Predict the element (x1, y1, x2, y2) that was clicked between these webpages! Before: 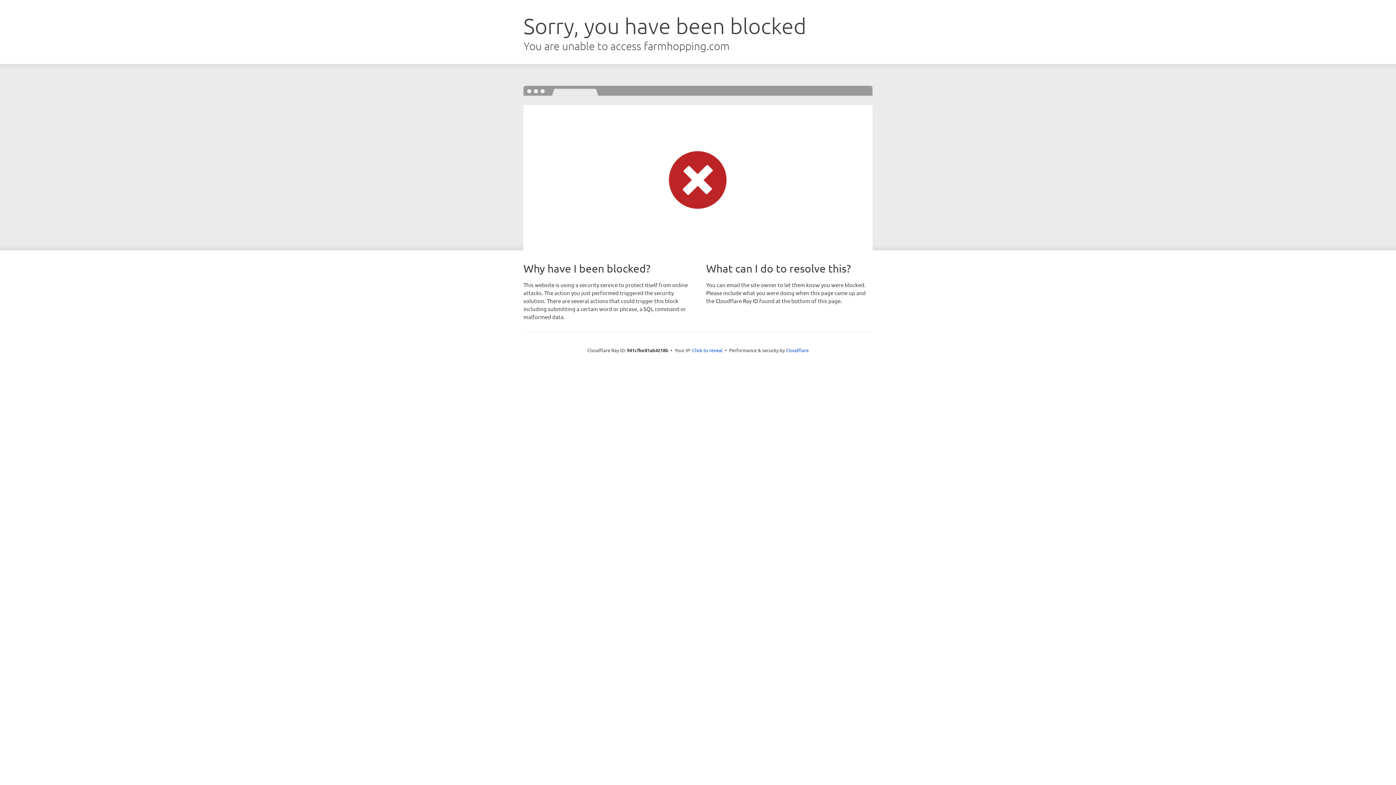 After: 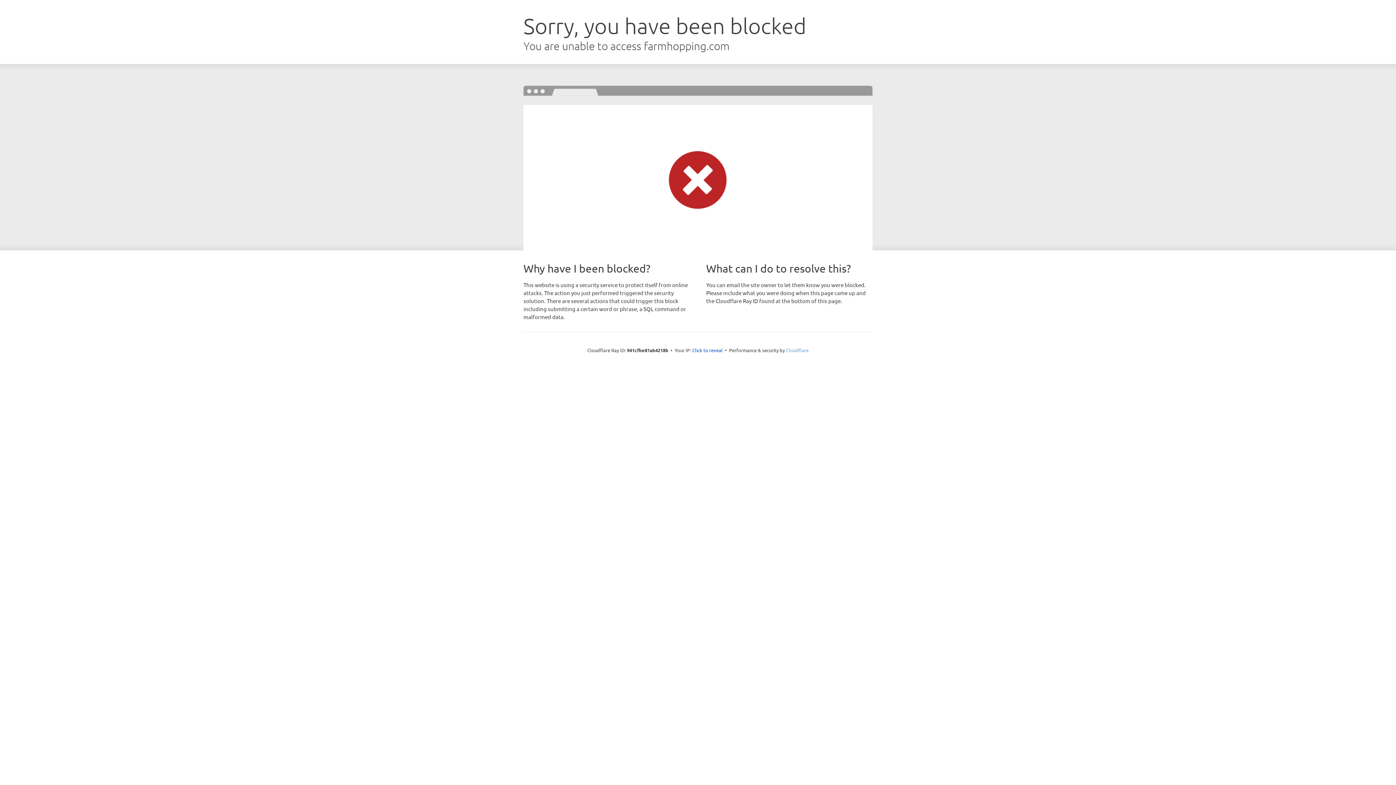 Action: bbox: (786, 347, 808, 353) label: Cloudflare